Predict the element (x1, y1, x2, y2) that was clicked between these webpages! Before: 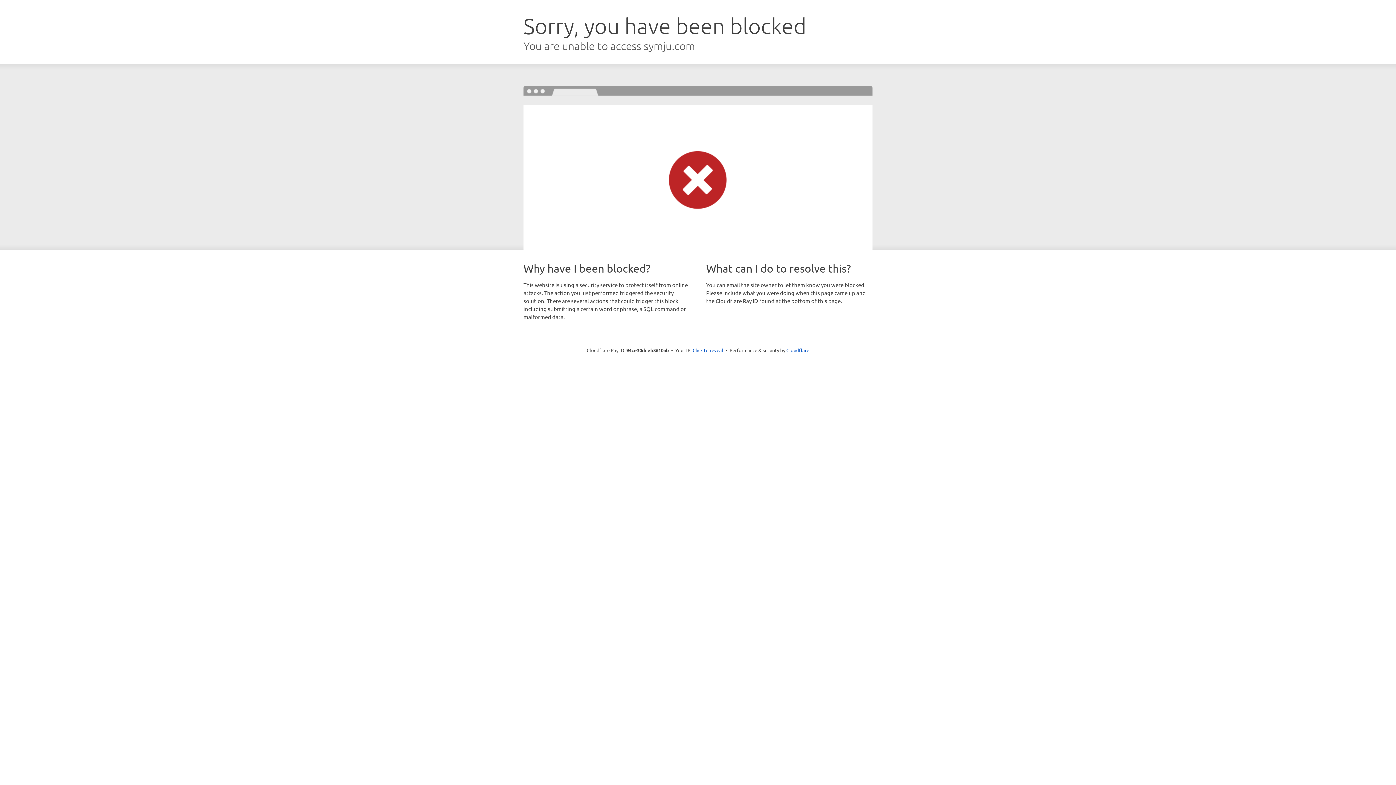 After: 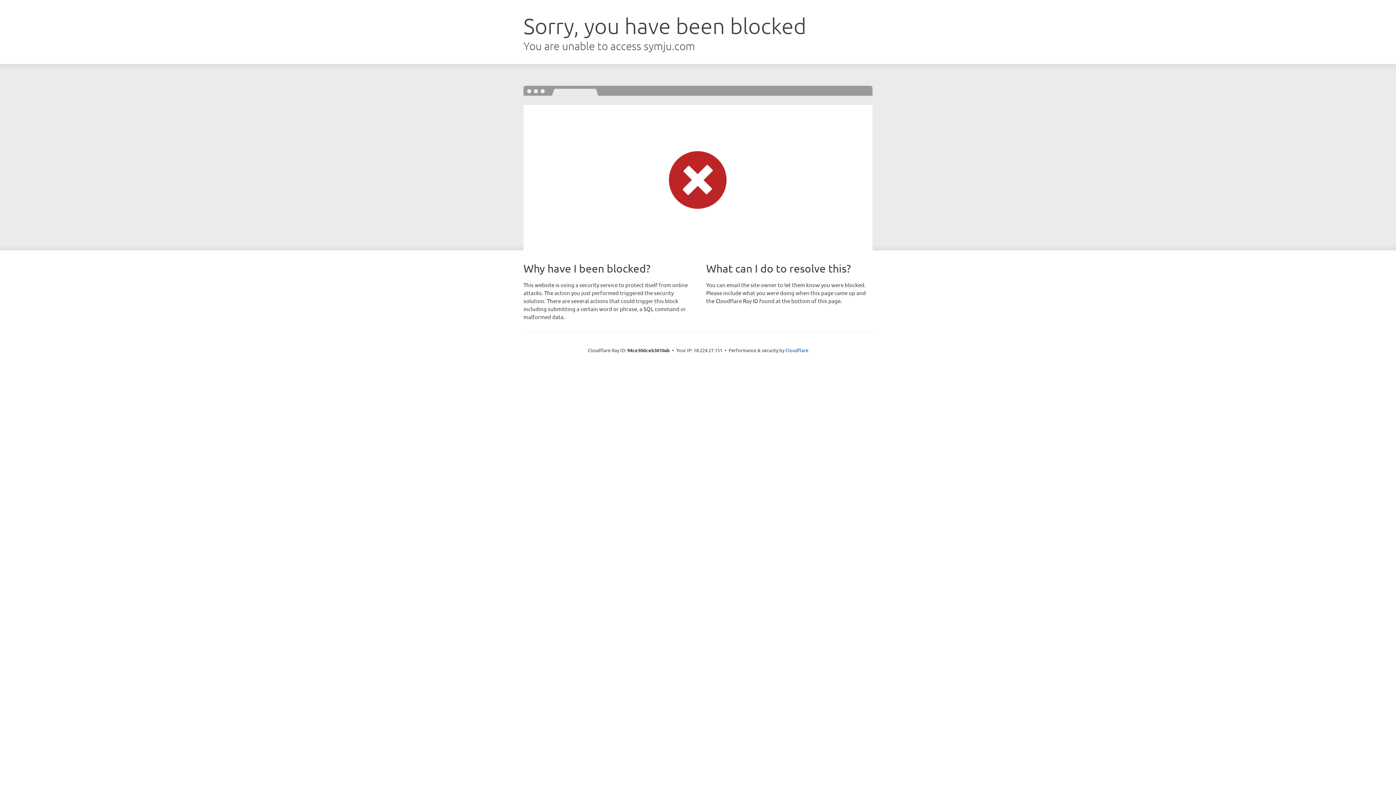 Action: bbox: (692, 346, 723, 353) label: Click to reveal